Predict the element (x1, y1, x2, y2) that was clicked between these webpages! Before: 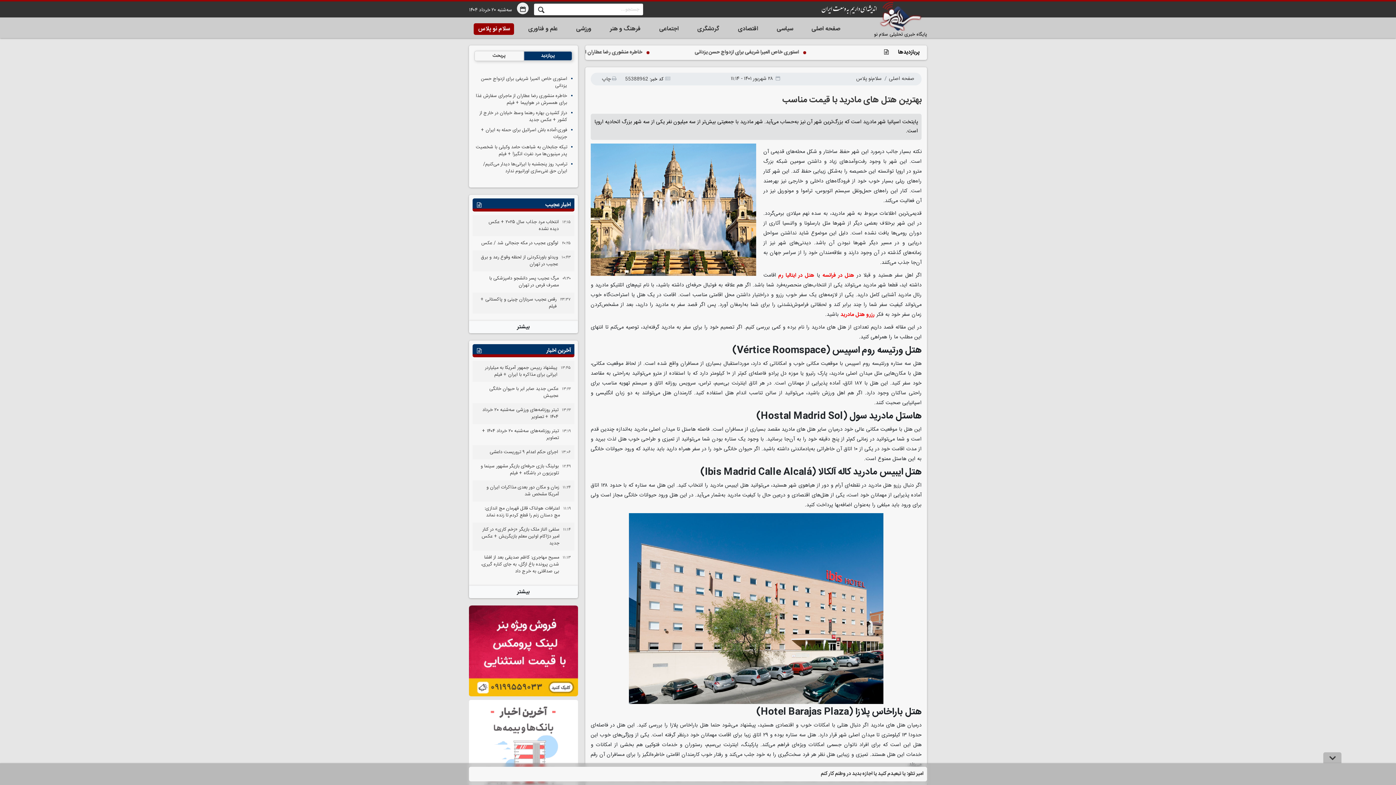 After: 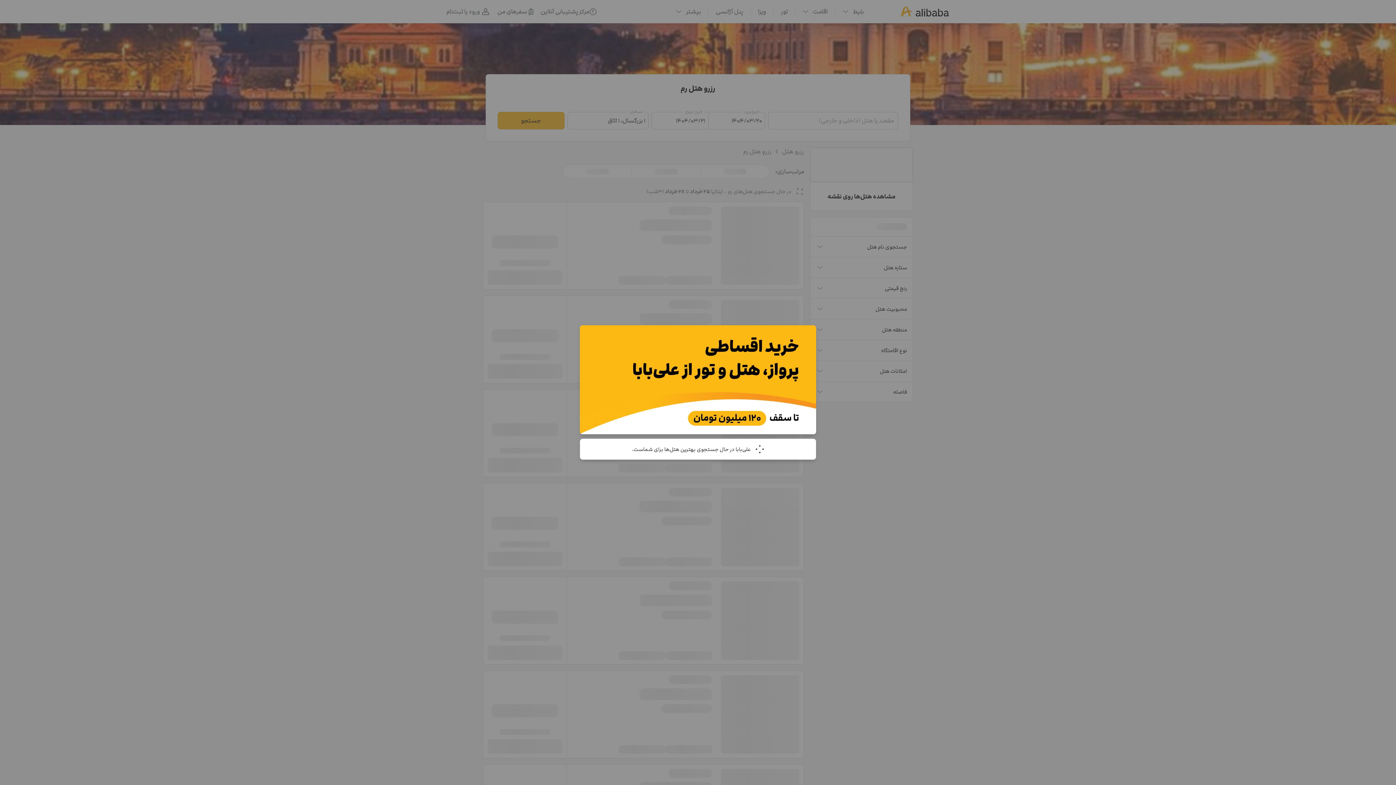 Action: bbox: (776, 271, 814, 280) label: هتل در ایتالیا رم 